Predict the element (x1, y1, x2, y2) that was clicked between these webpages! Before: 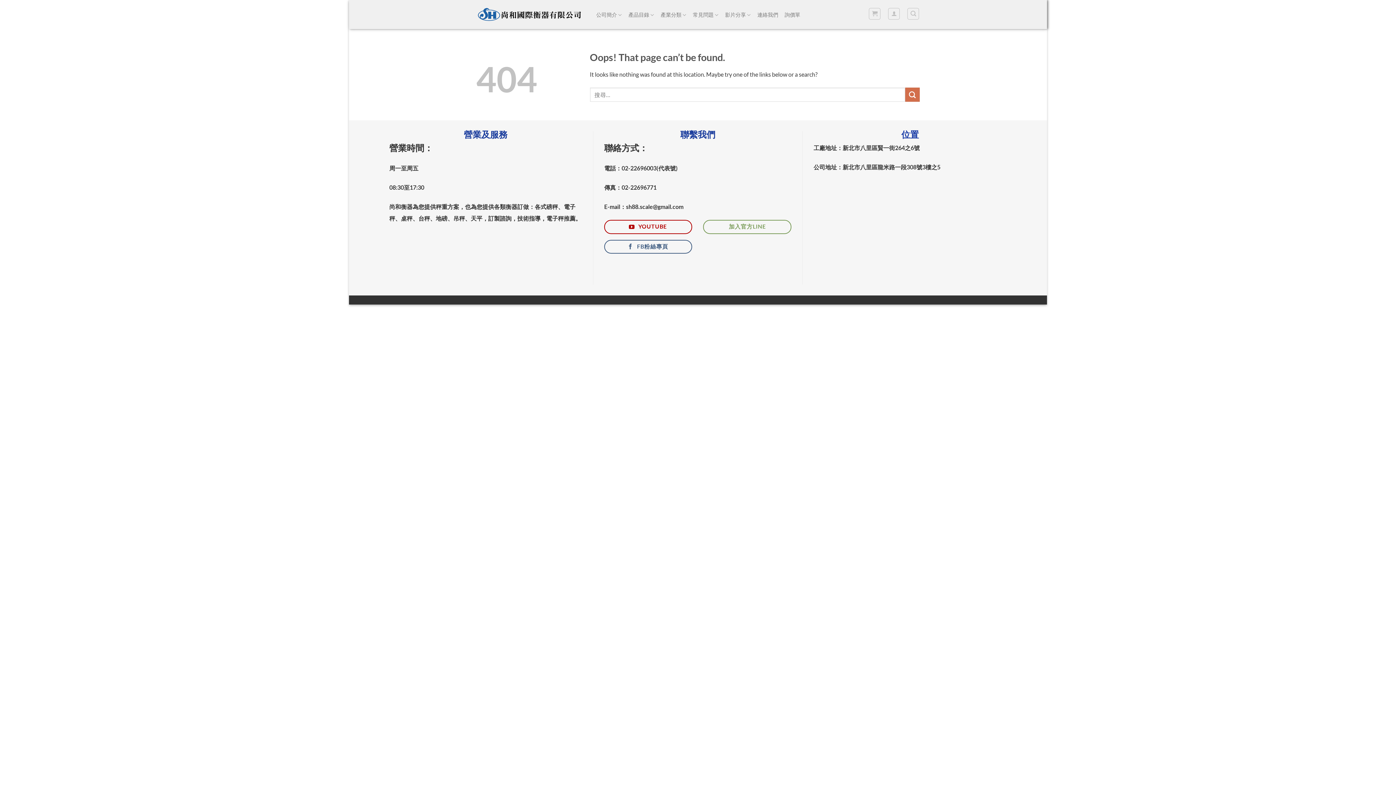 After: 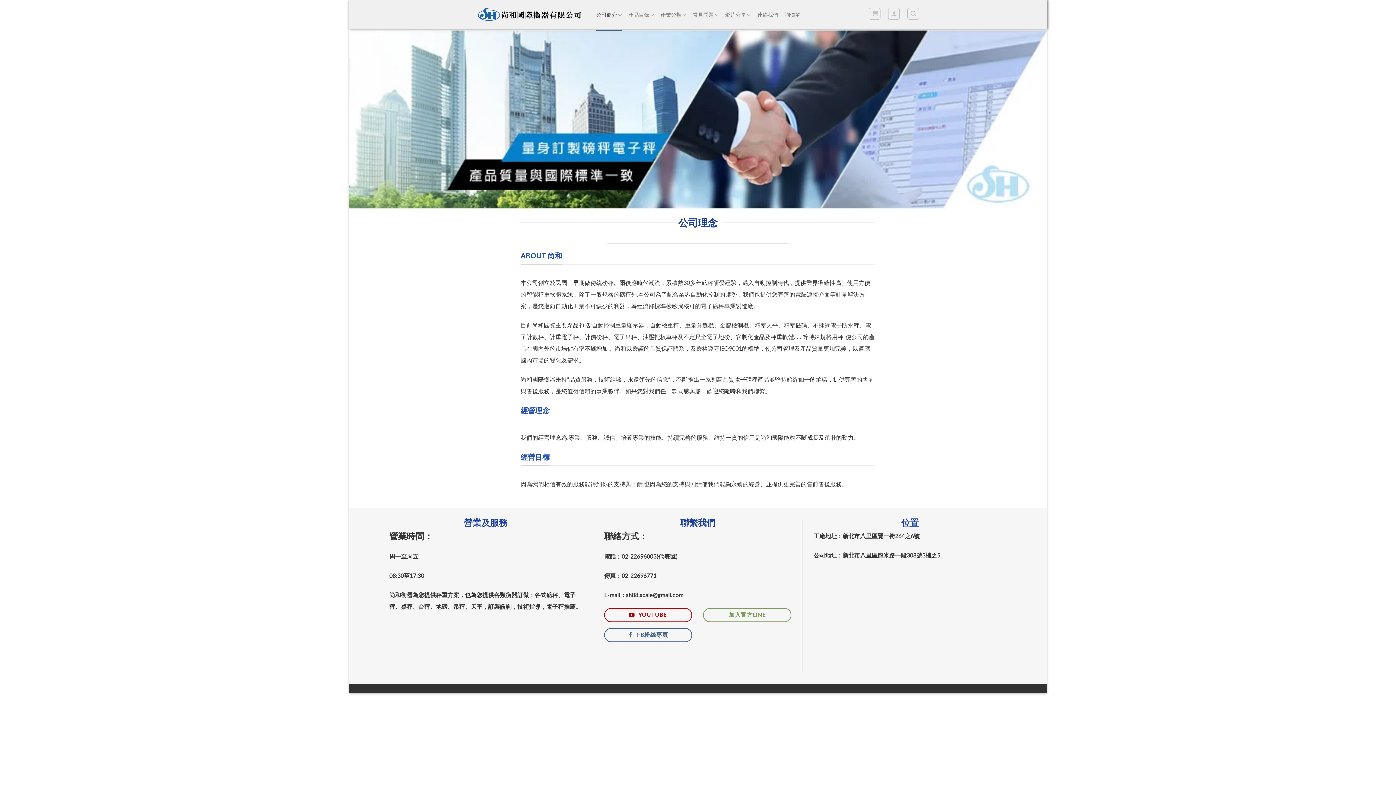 Action: label: 公司簡介 bbox: (596, -1, 622, 31)